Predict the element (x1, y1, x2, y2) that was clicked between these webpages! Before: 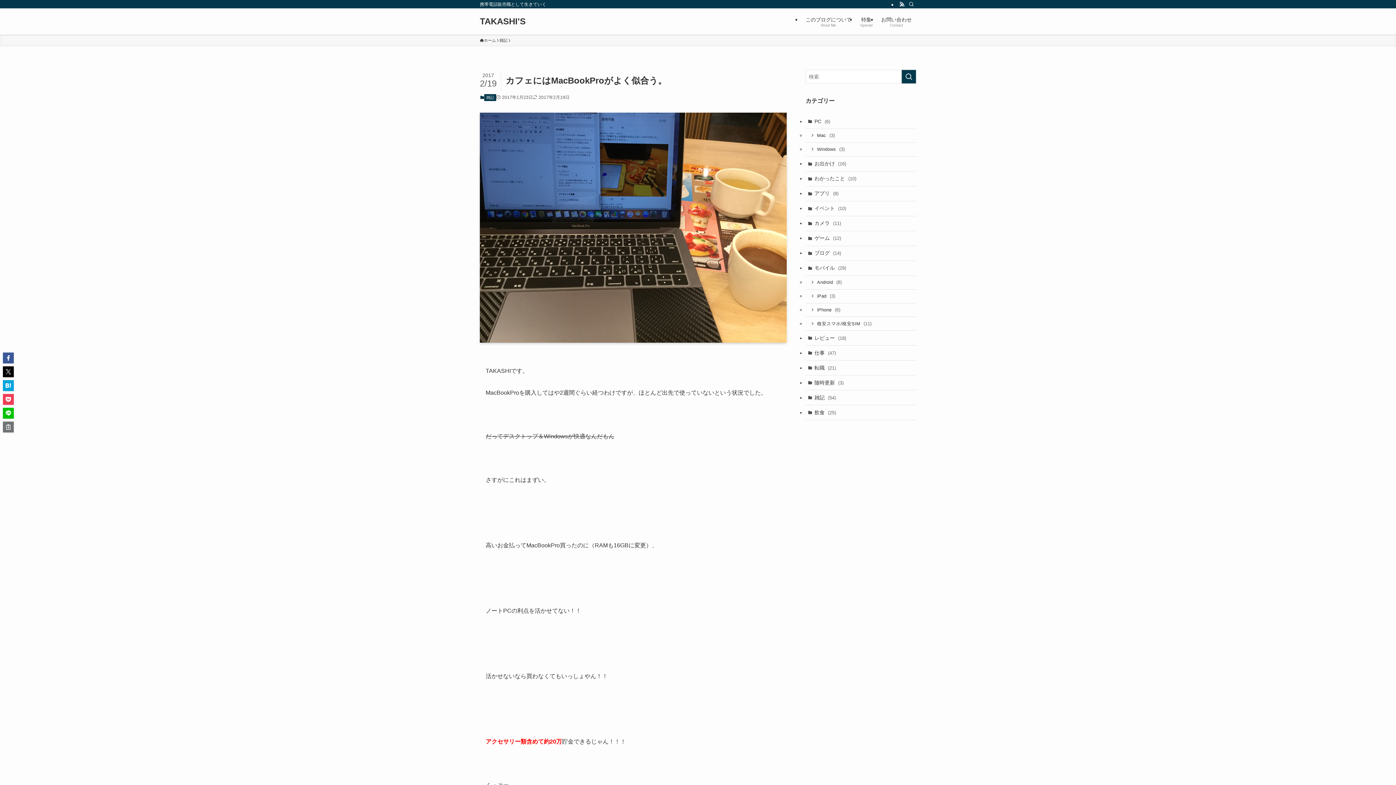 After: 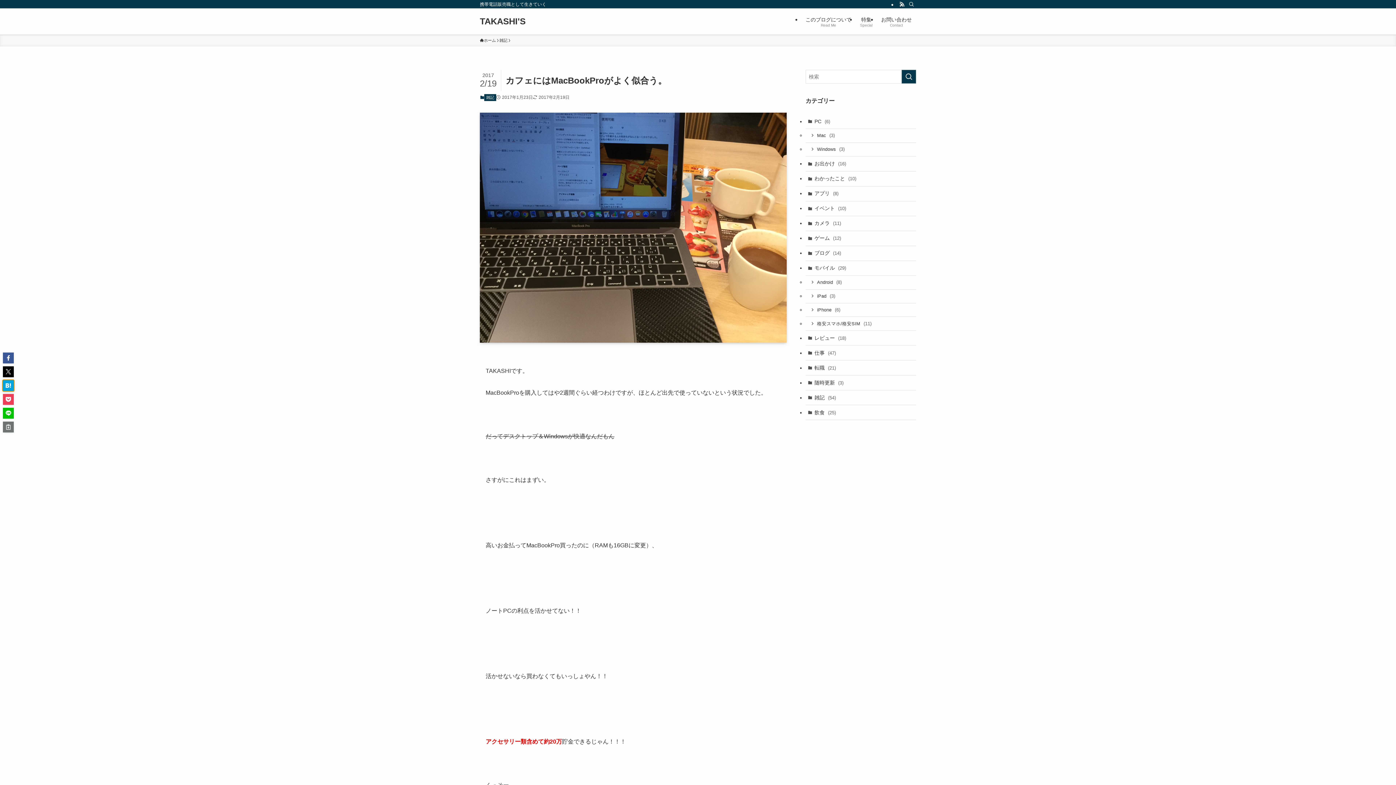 Action: bbox: (2, 380, 13, 391)